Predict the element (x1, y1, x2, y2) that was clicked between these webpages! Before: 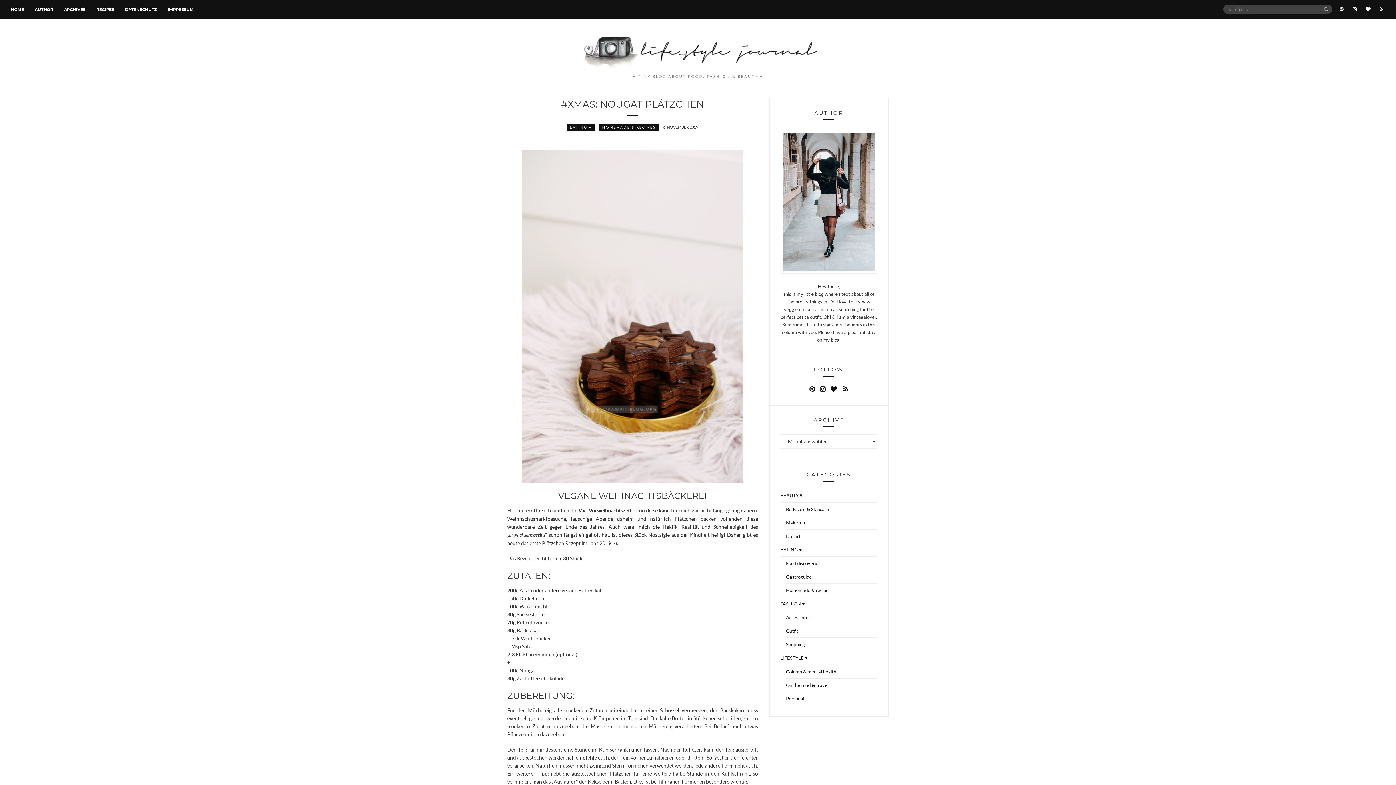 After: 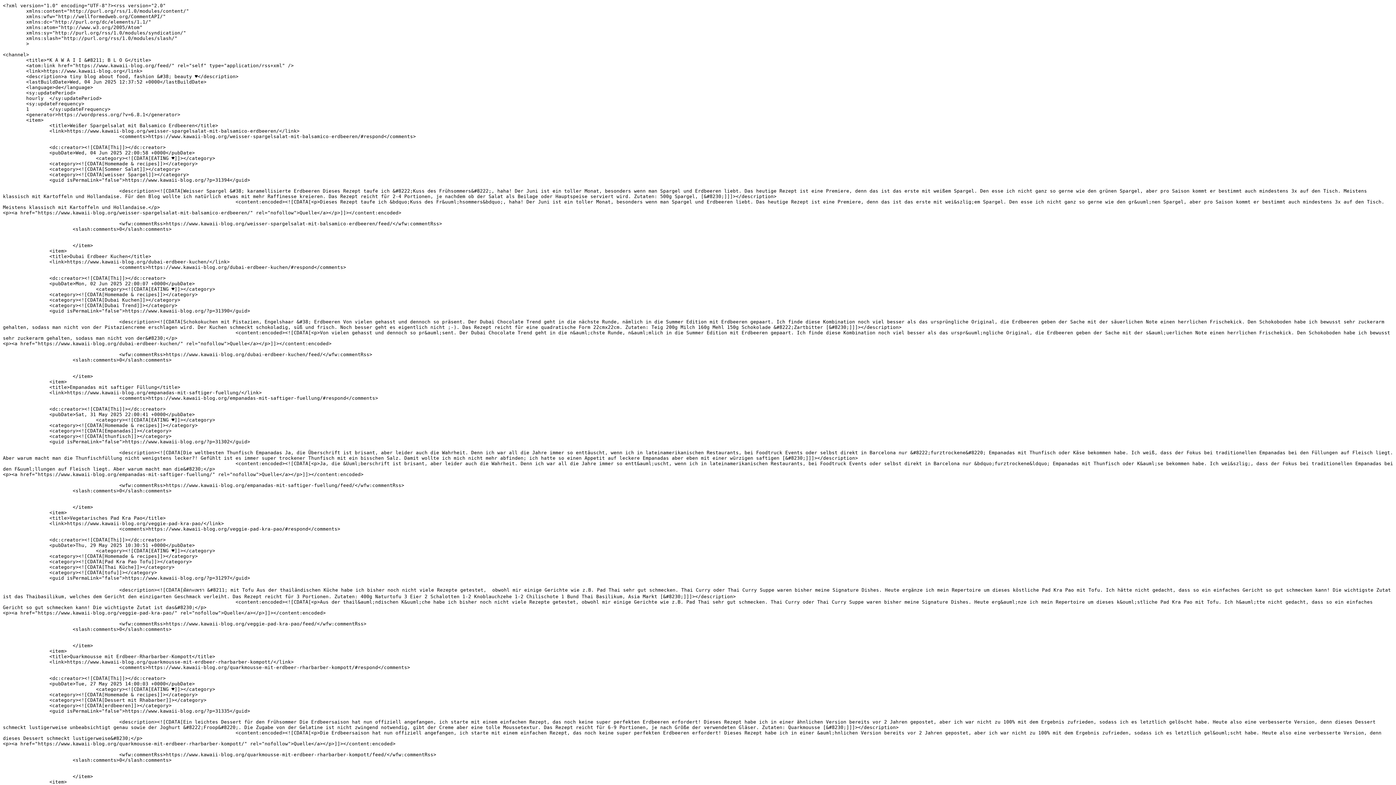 Action: bbox: (843, 383, 848, 394)